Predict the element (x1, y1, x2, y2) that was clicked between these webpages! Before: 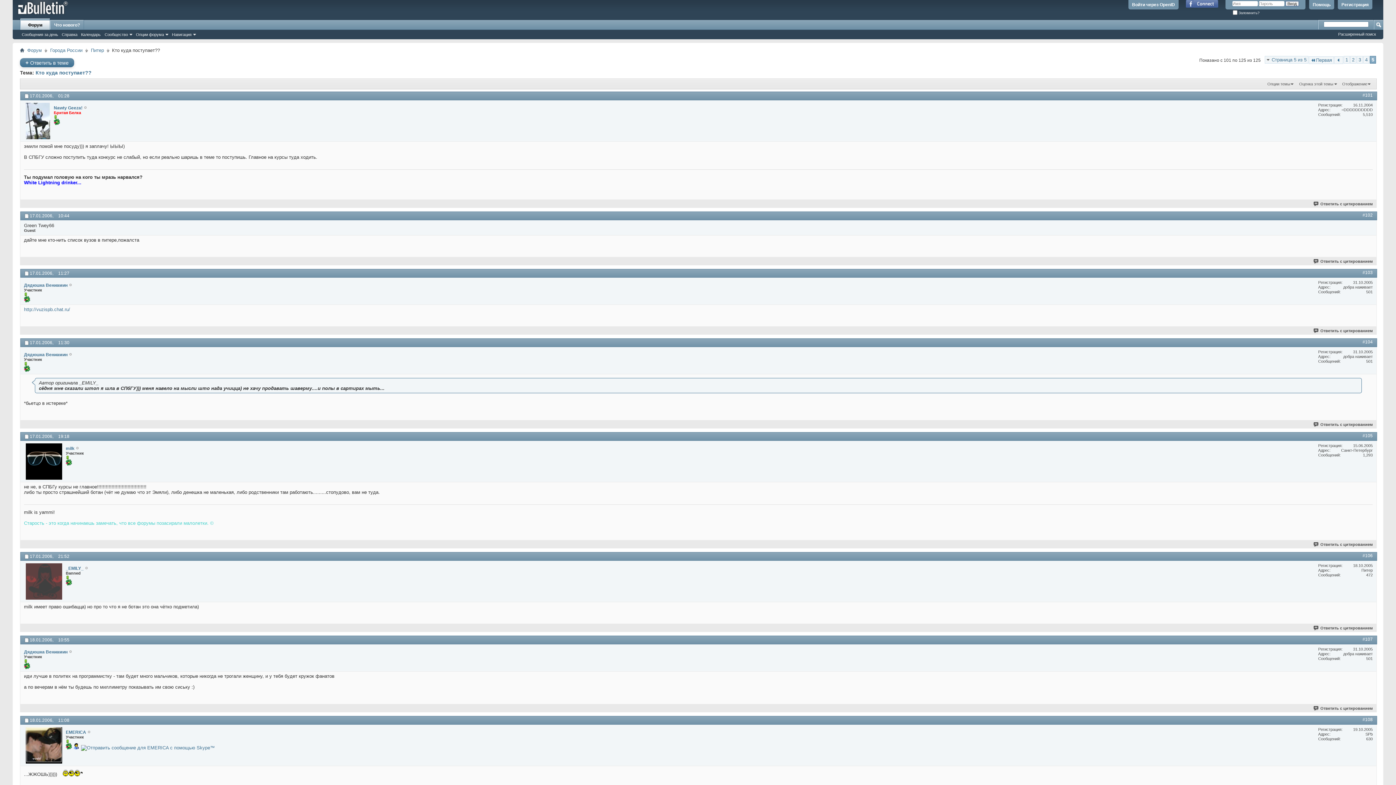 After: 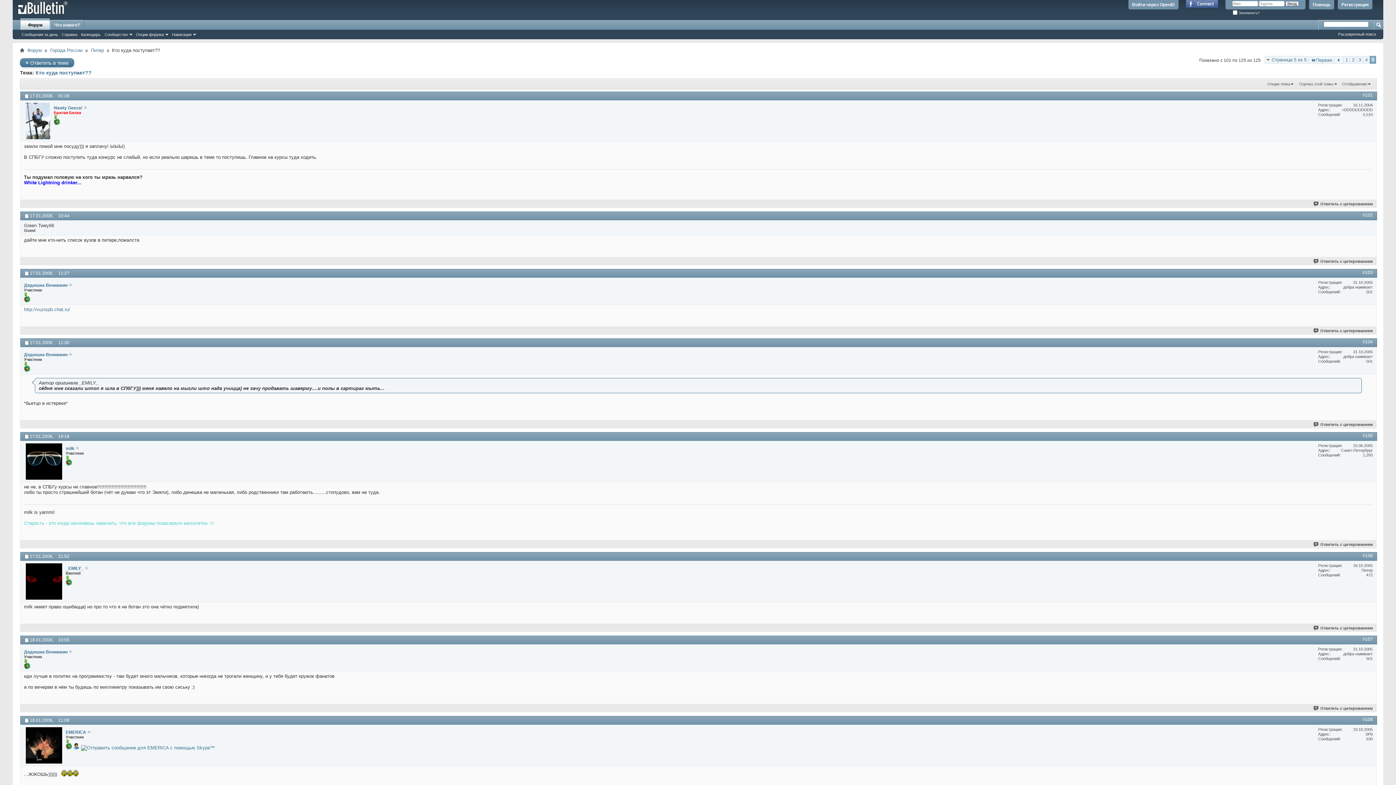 Action: bbox: (24, 298, 30, 303)